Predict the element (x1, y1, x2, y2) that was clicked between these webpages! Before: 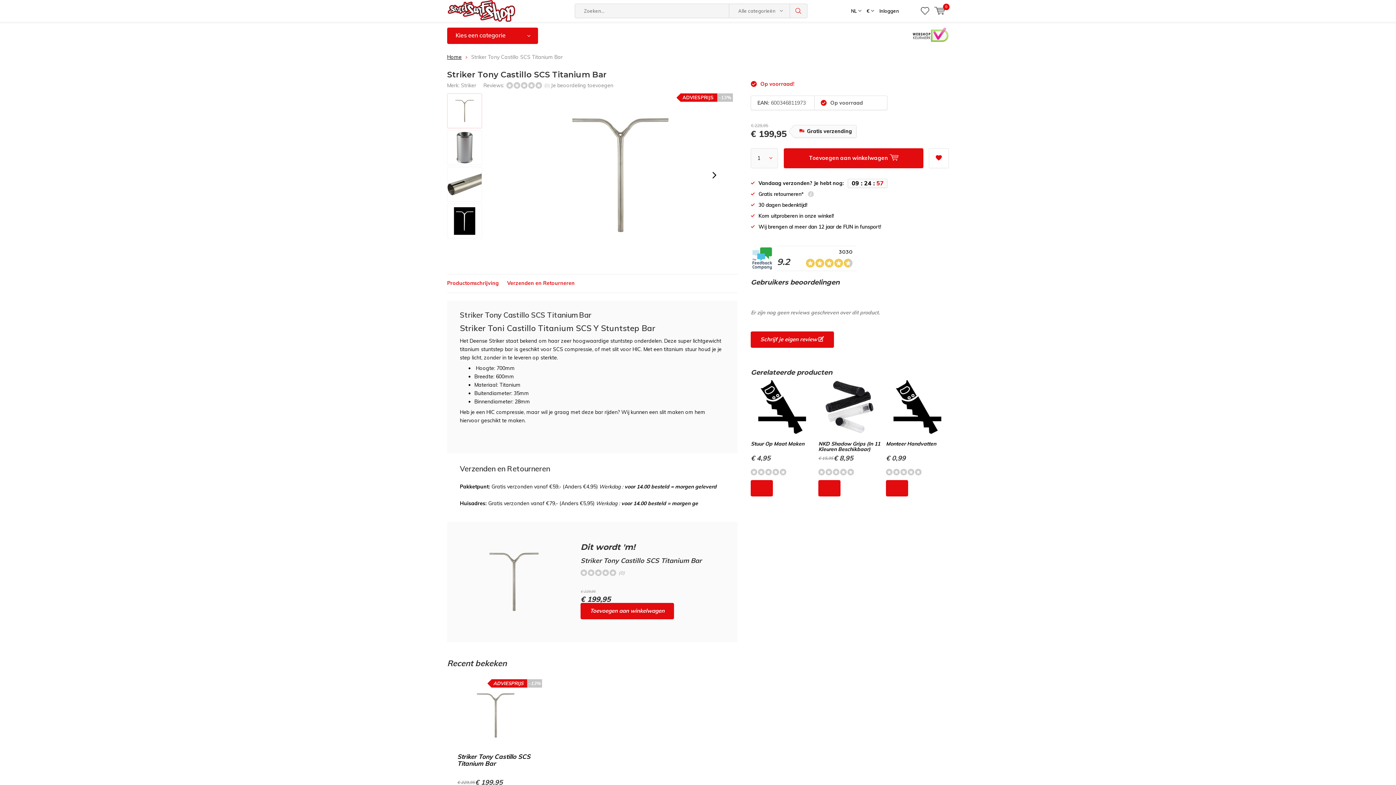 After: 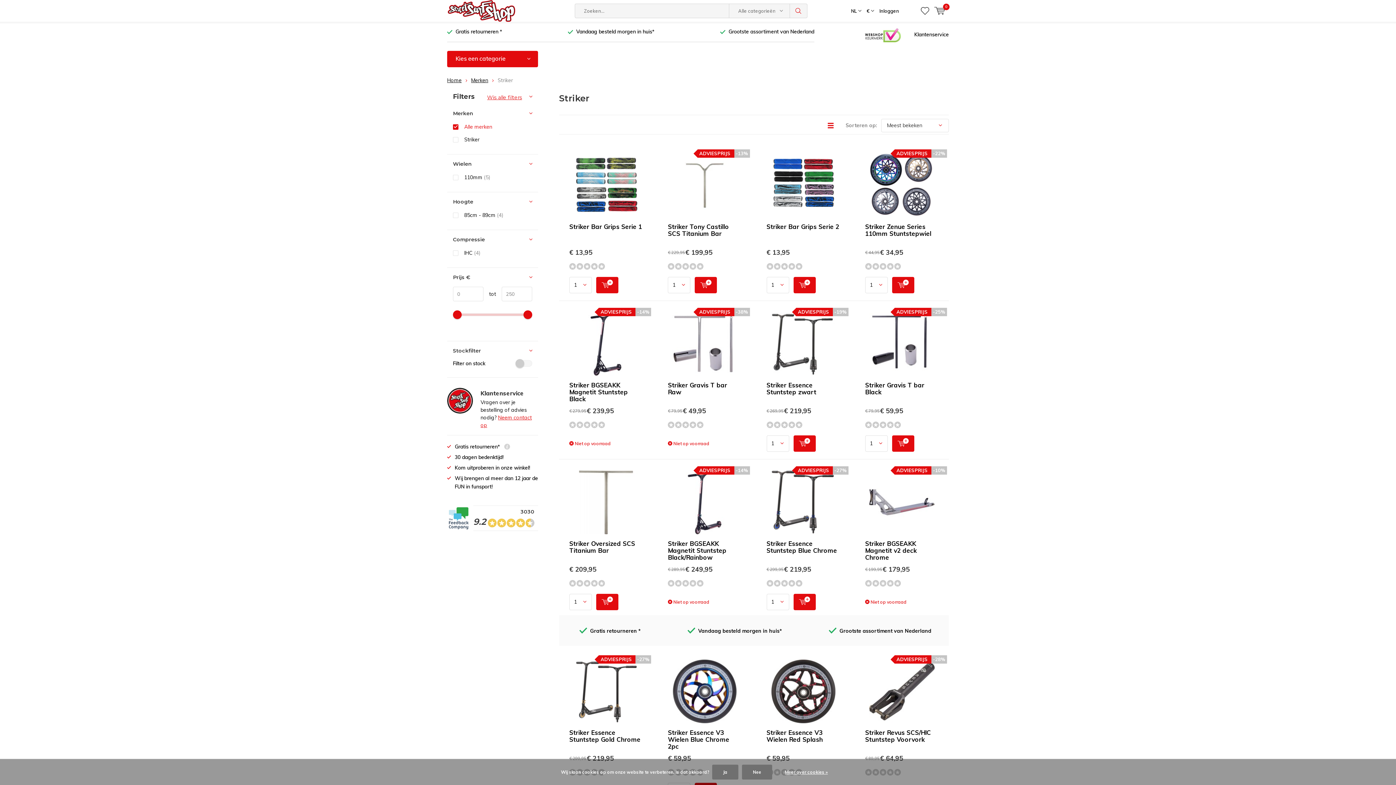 Action: label: Striker bbox: (461, 82, 476, 88)